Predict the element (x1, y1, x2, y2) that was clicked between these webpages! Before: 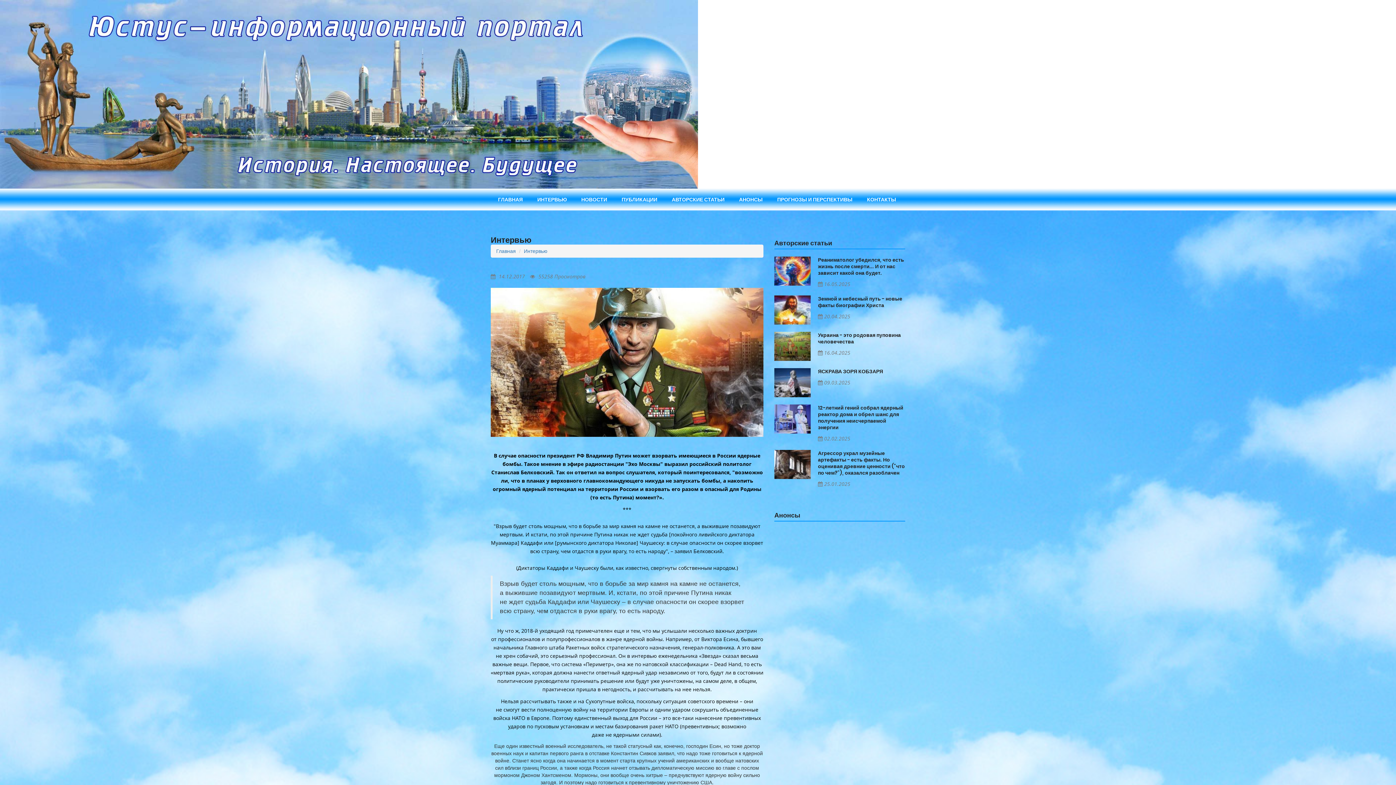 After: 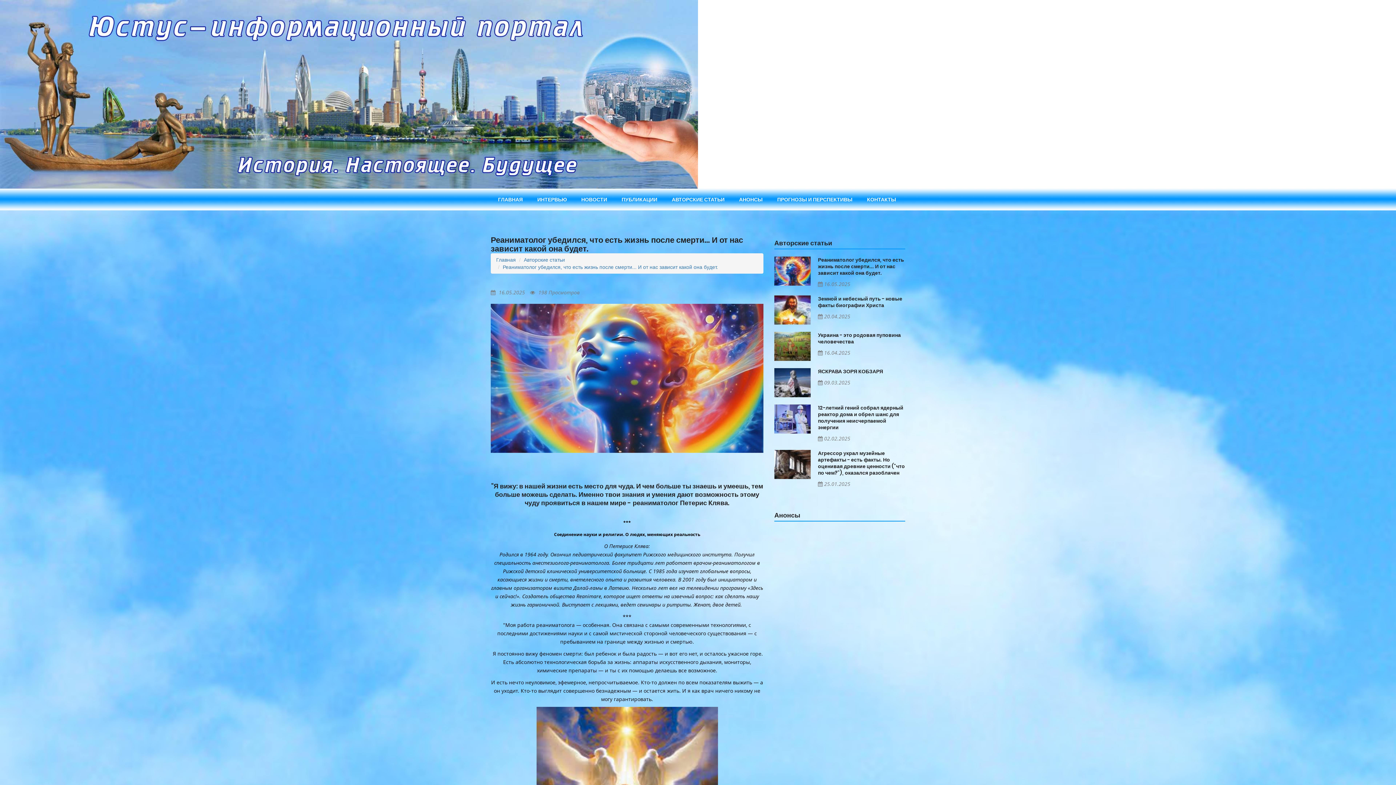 Action: bbox: (818, 256, 905, 276) label: Реаниматолог убедился, что есть жизнь после смерти... И от нас зависит какой она будет.